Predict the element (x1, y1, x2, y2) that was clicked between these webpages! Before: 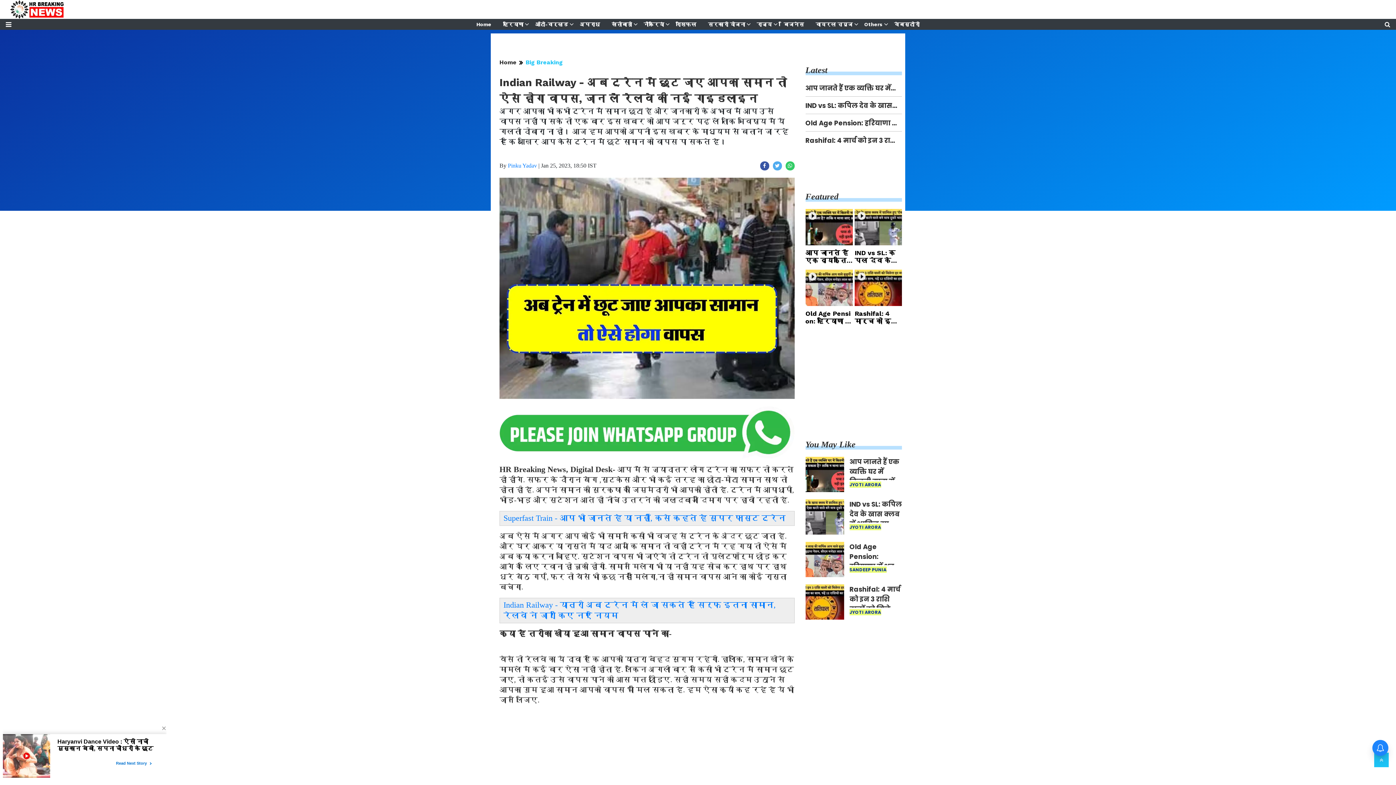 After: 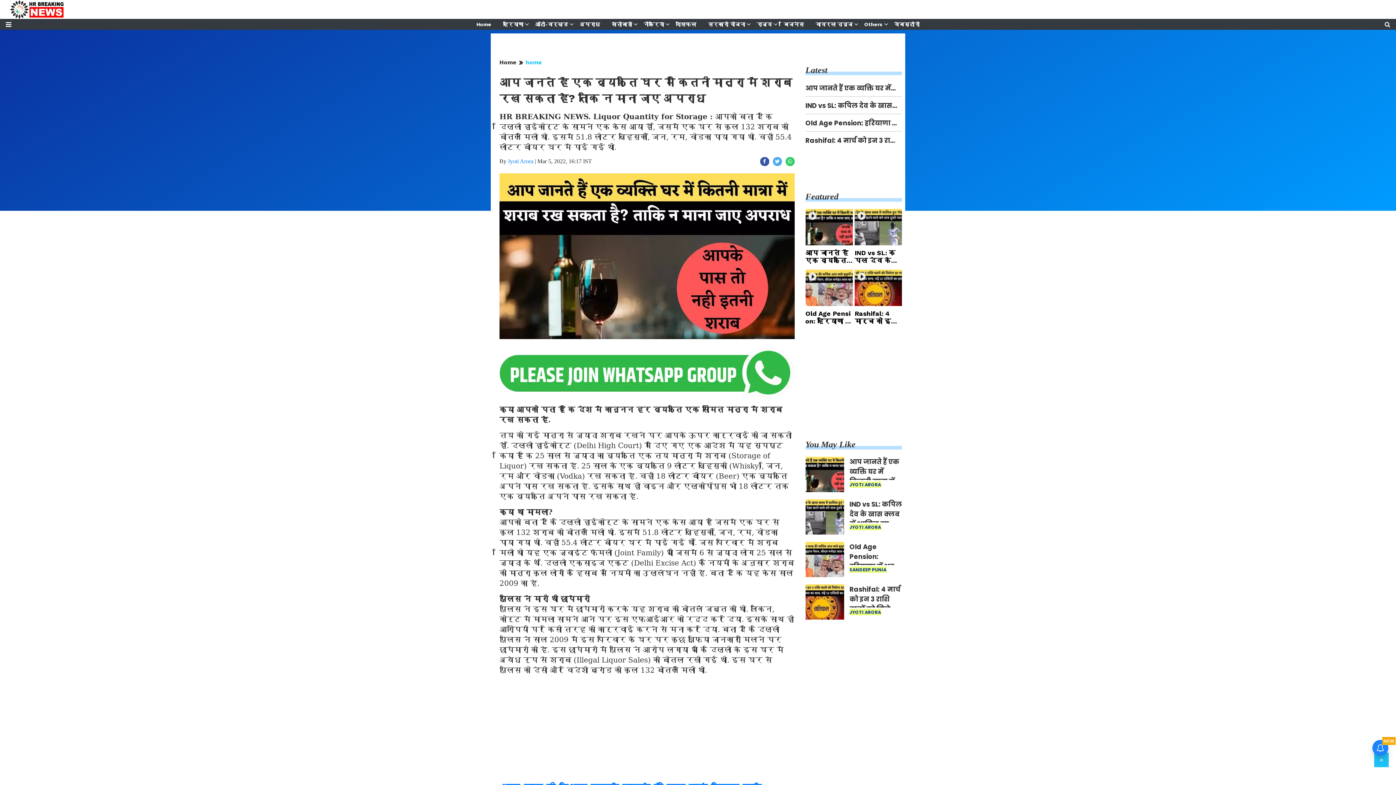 Action: label: आप जानते हैं एक व्यक्ति घर में कितनी मात्रा में शराब रख सकता है? ताकि न माना जाए अपराध bbox: (805, 209, 852, 264)